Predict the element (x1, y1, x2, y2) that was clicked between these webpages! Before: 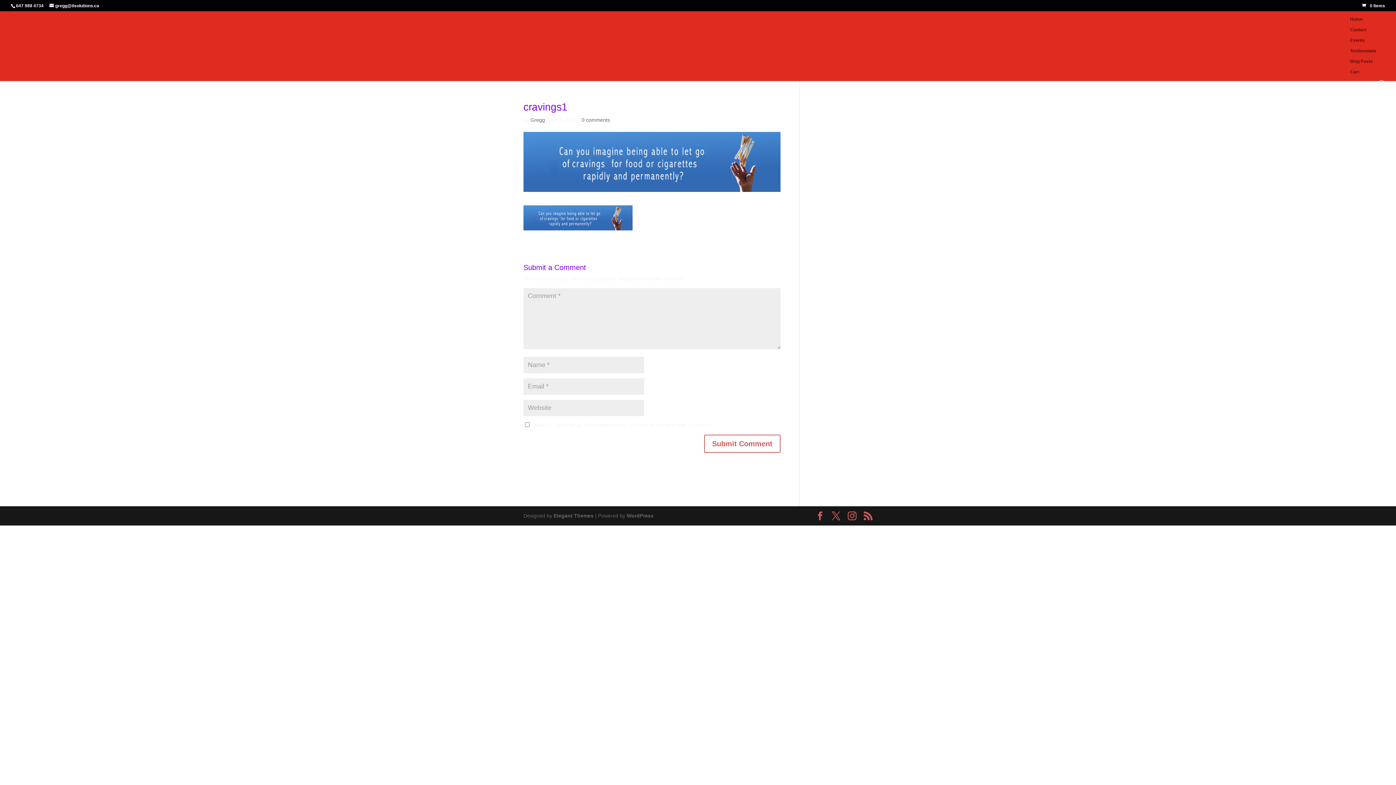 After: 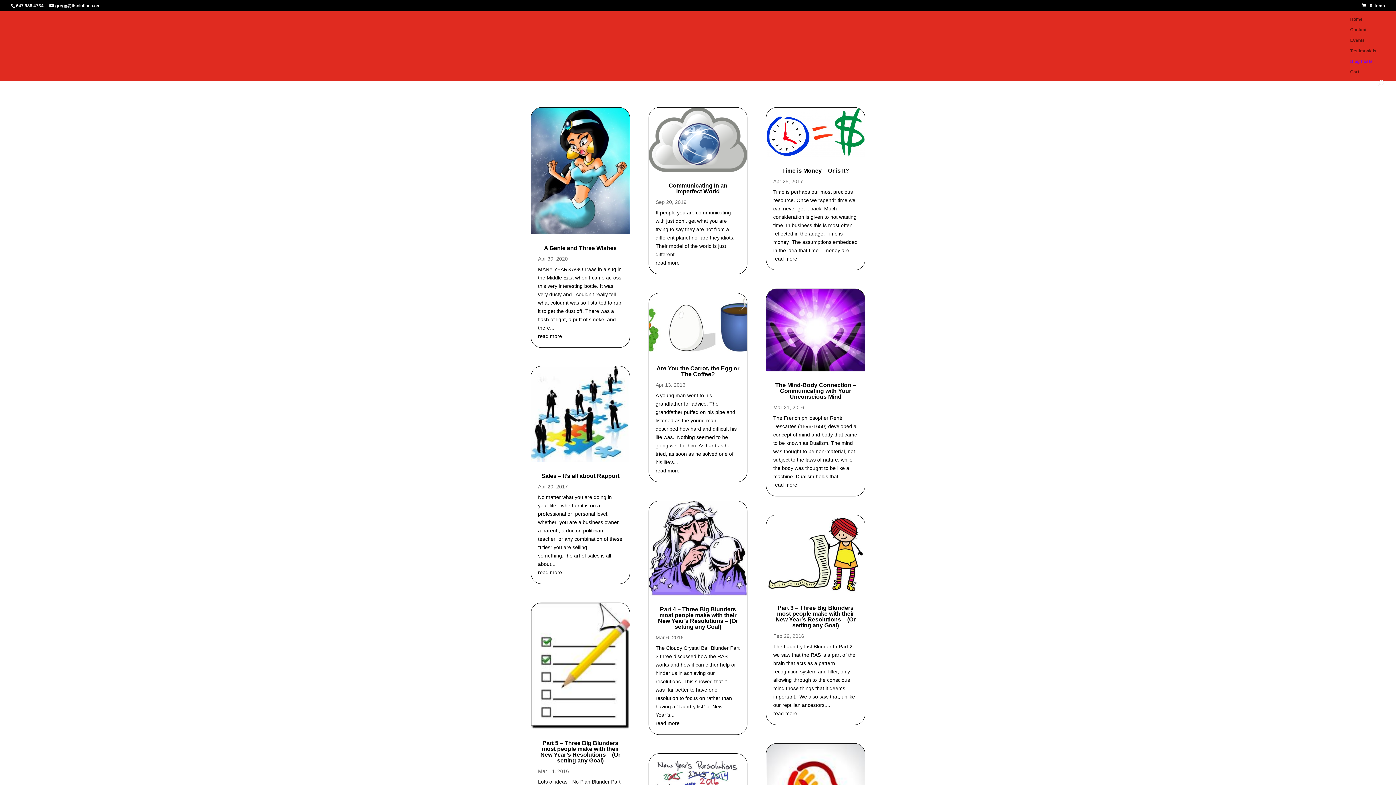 Action: label: Blog Posts bbox: (1350, 58, 1373, 69)